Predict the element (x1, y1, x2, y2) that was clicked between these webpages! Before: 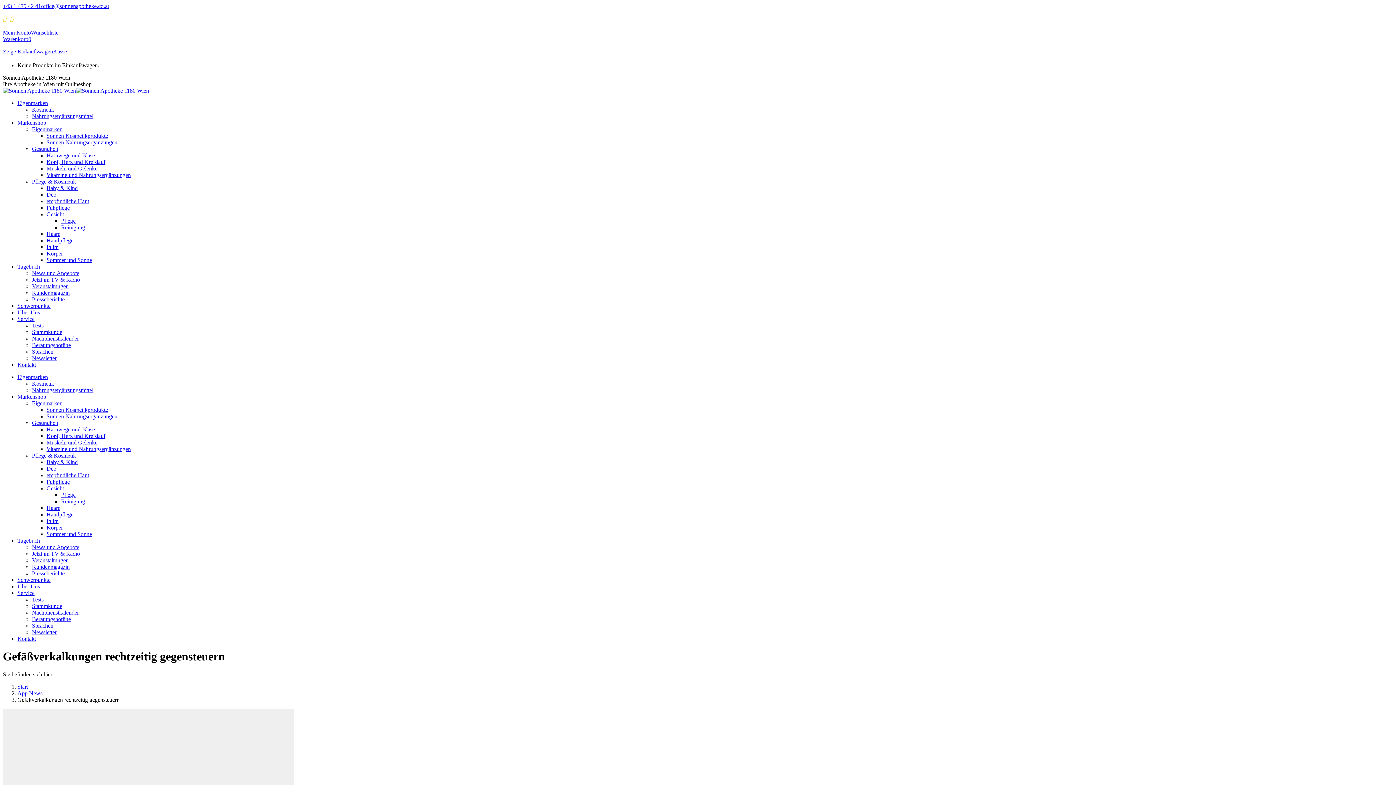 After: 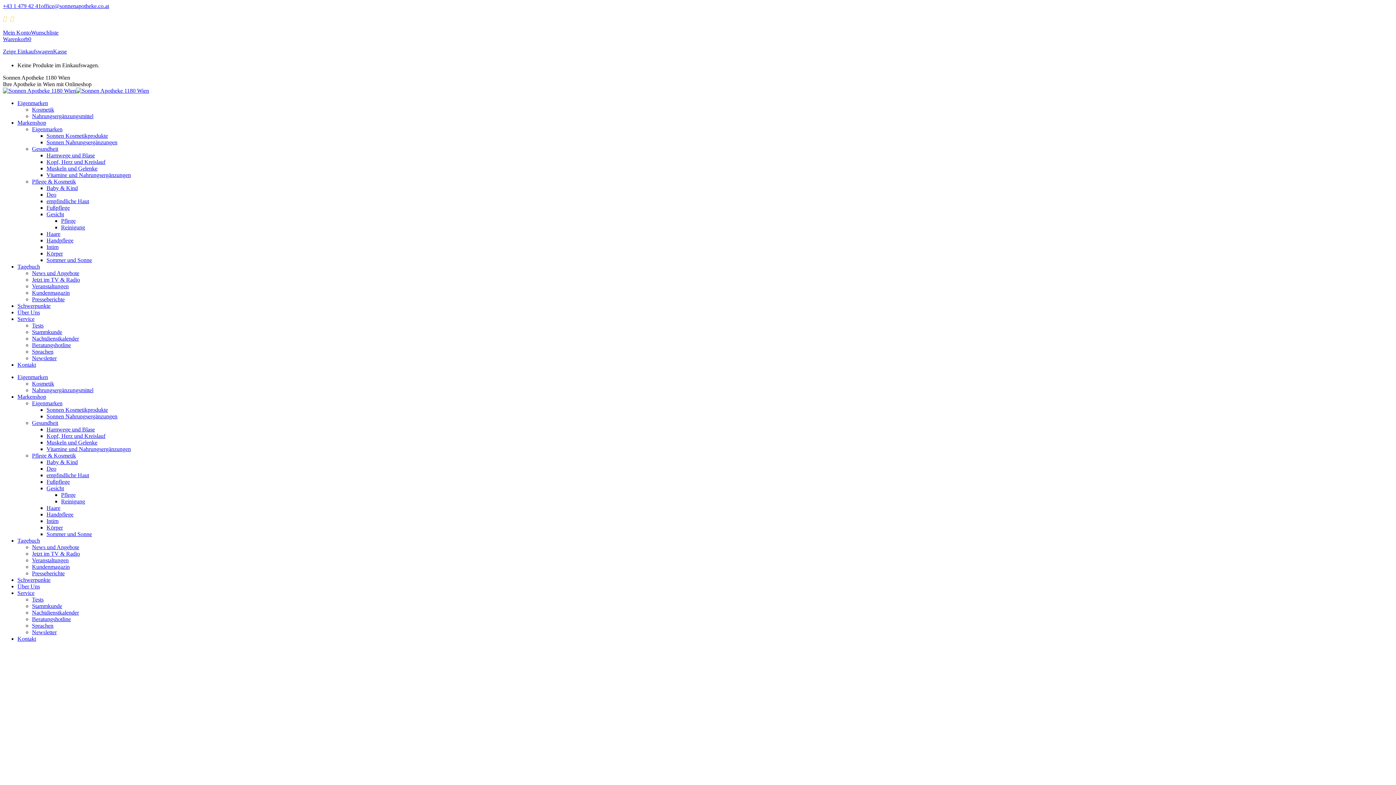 Action: bbox: (17, 683, 28, 690) label: Start